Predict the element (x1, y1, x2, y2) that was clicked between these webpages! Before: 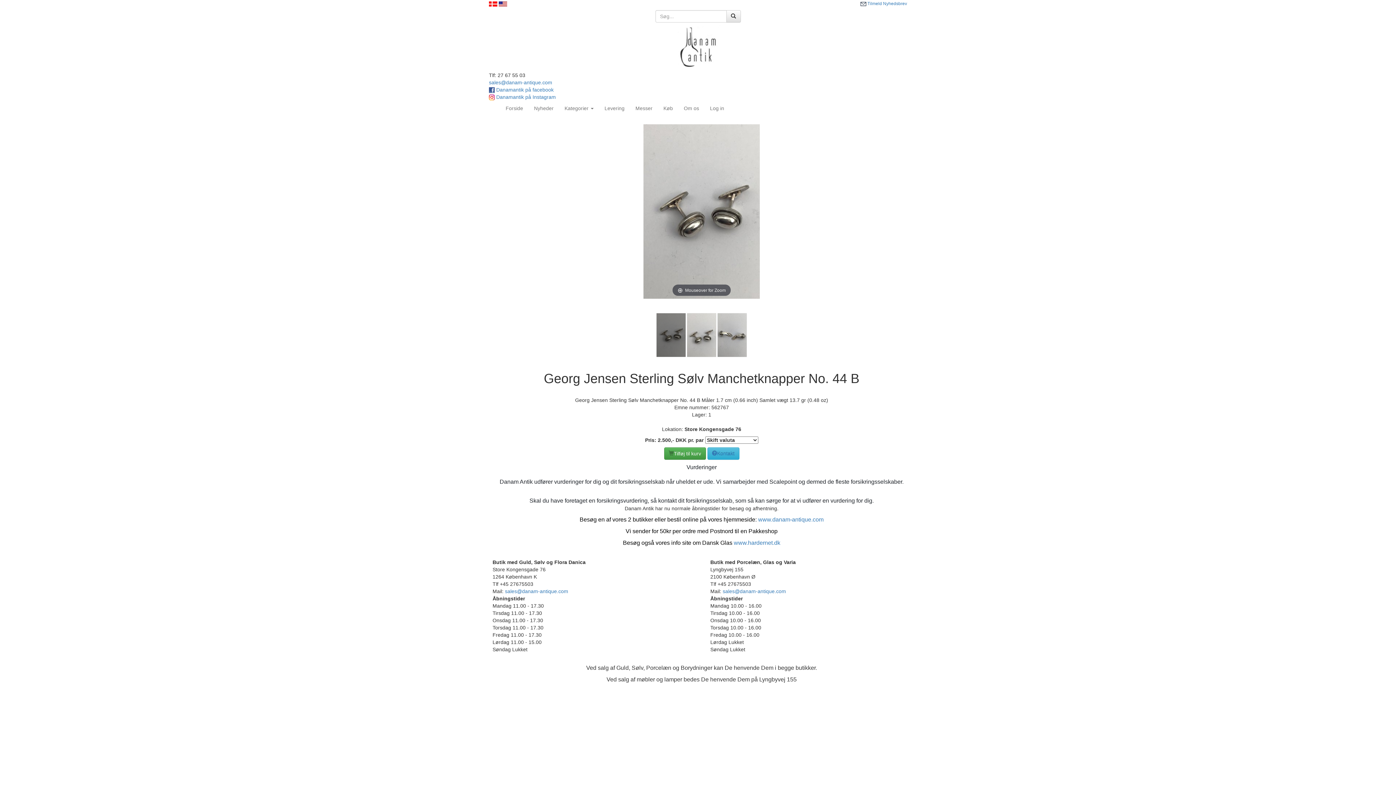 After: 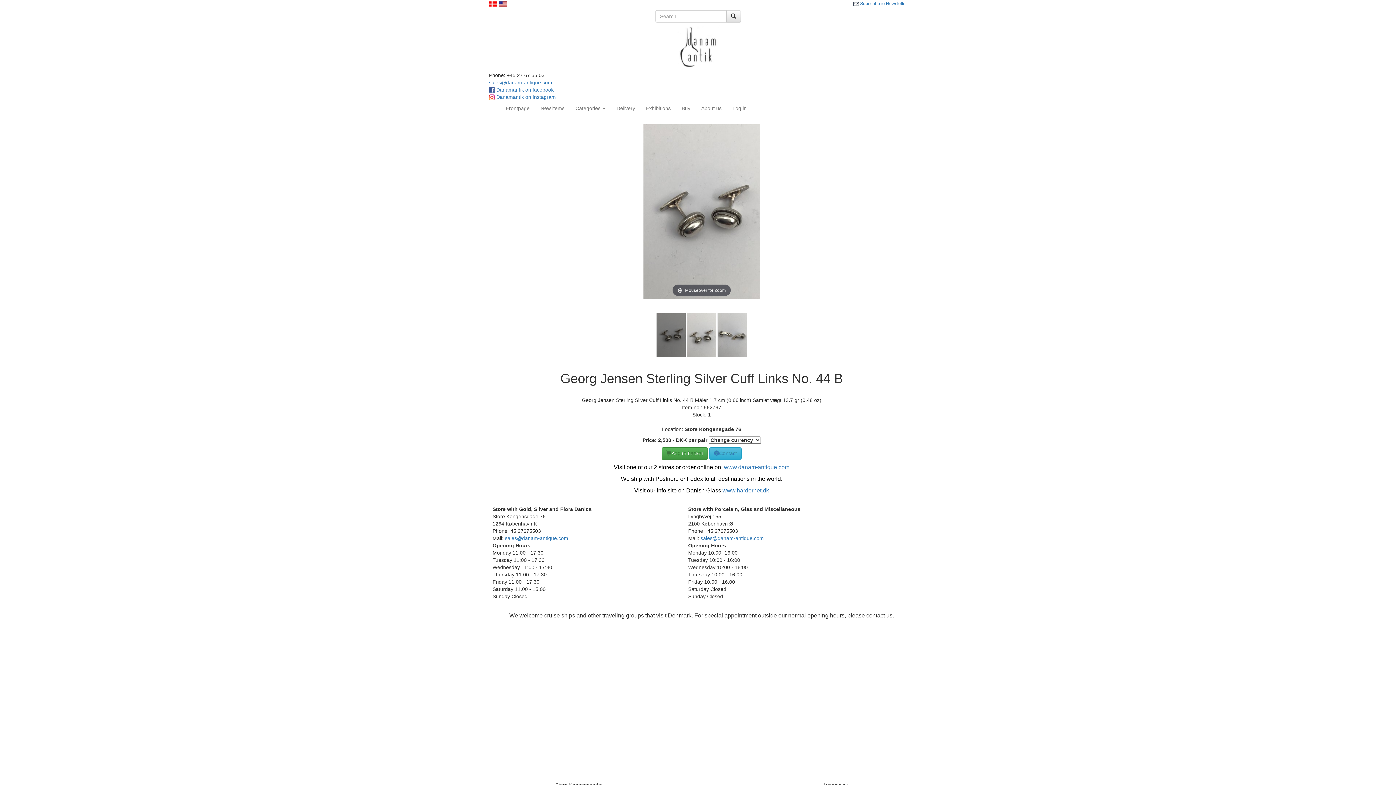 Action: bbox: (498, 0, 507, 6)